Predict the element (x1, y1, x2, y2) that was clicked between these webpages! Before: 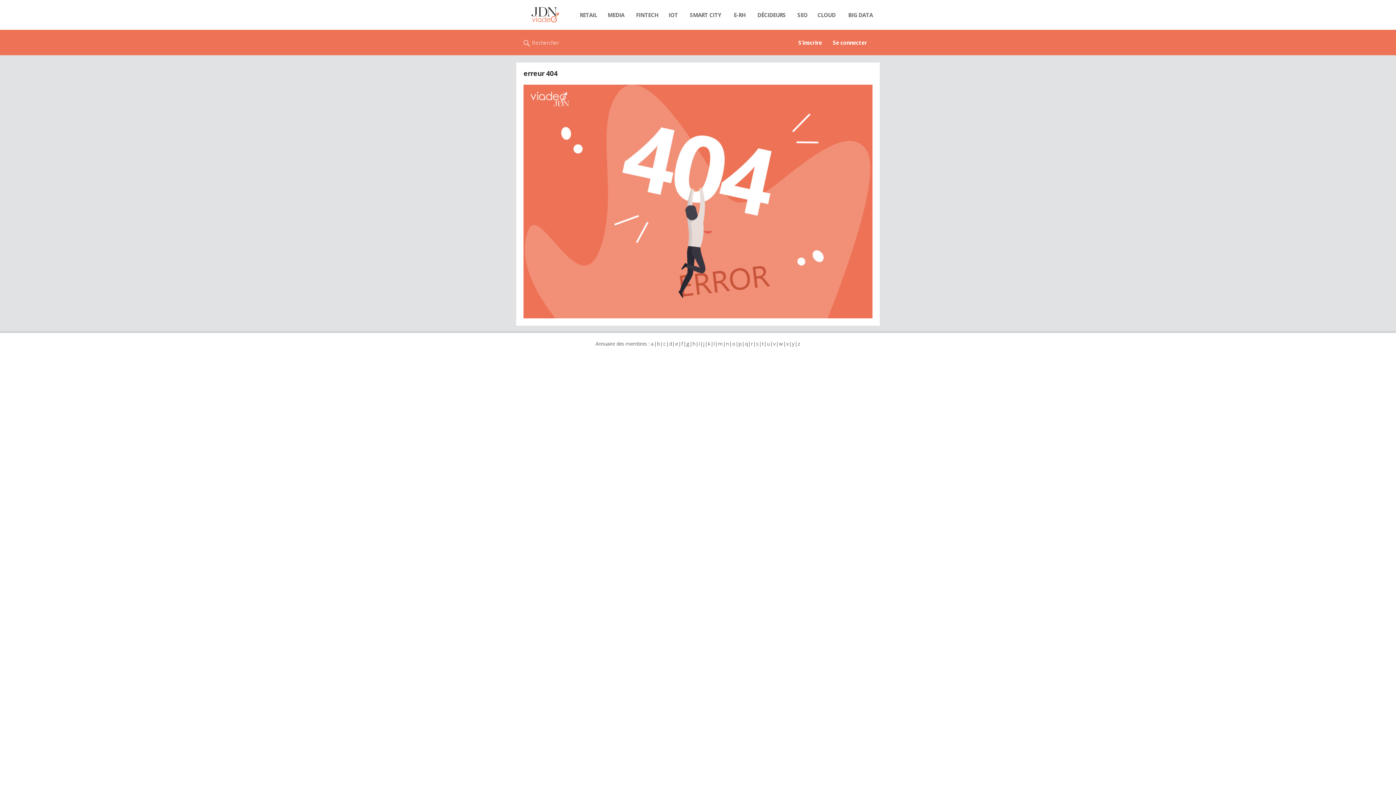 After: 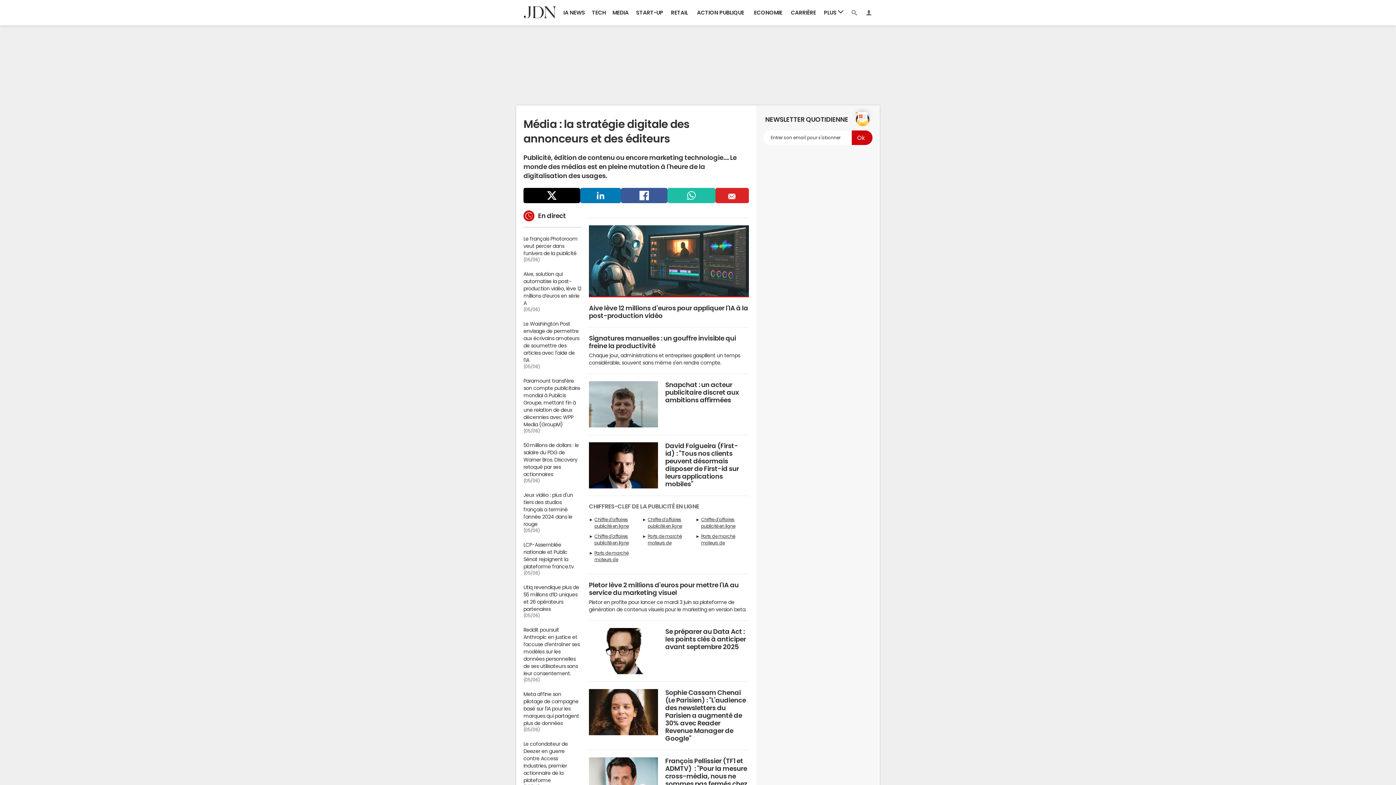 Action: bbox: (602, 7, 629, 22) label: MEDIA